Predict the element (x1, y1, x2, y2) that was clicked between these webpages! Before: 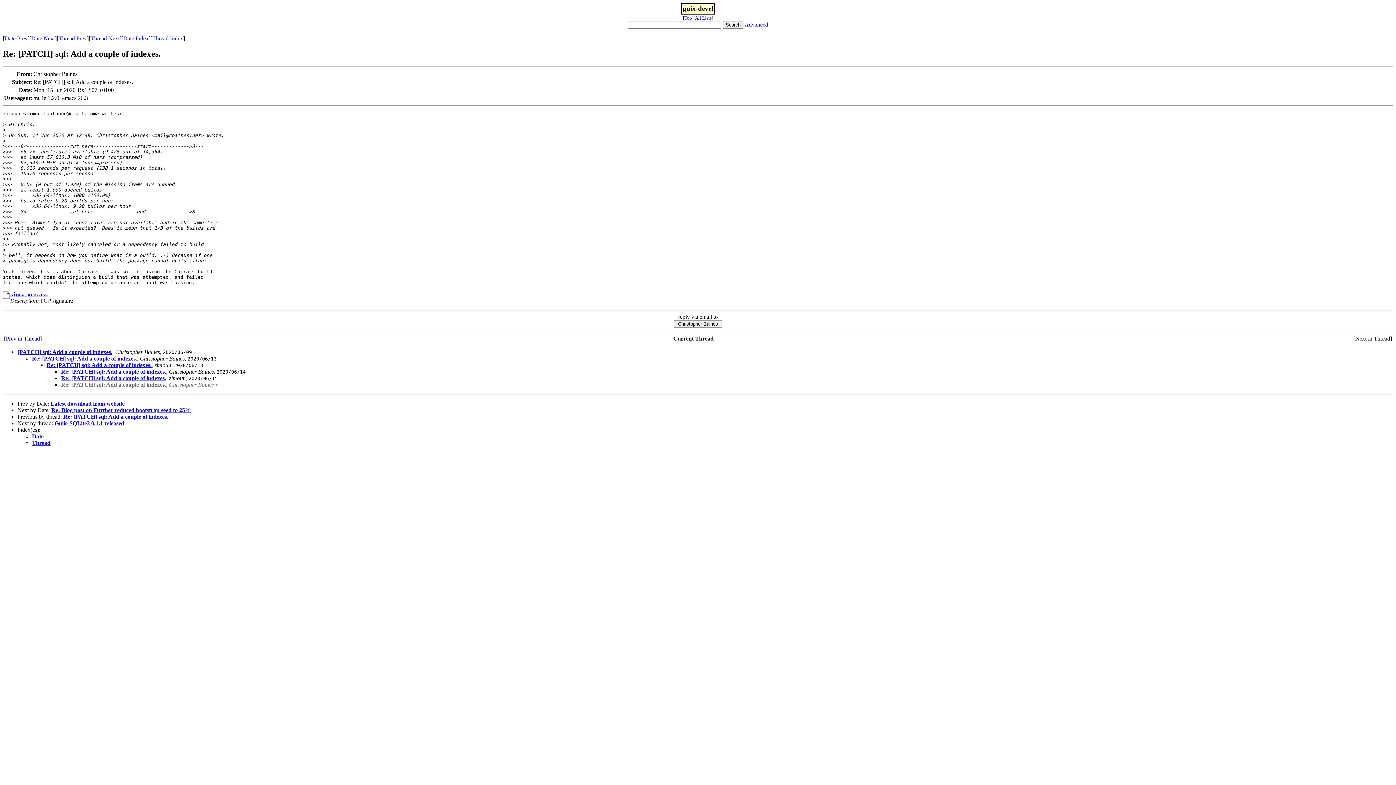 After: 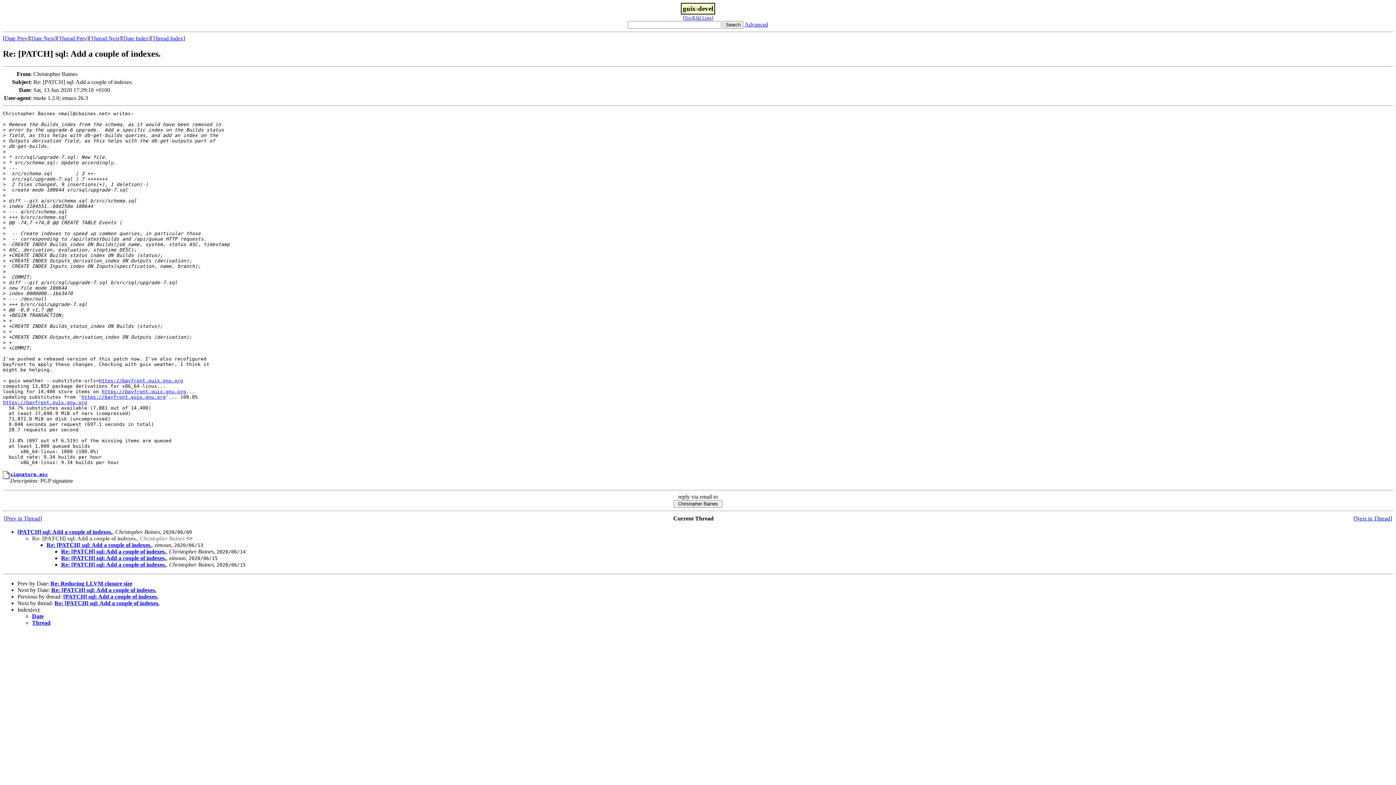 Action: bbox: (32, 355, 137, 361) label: Re: [PATCH] sql: Add a couple of indexes.